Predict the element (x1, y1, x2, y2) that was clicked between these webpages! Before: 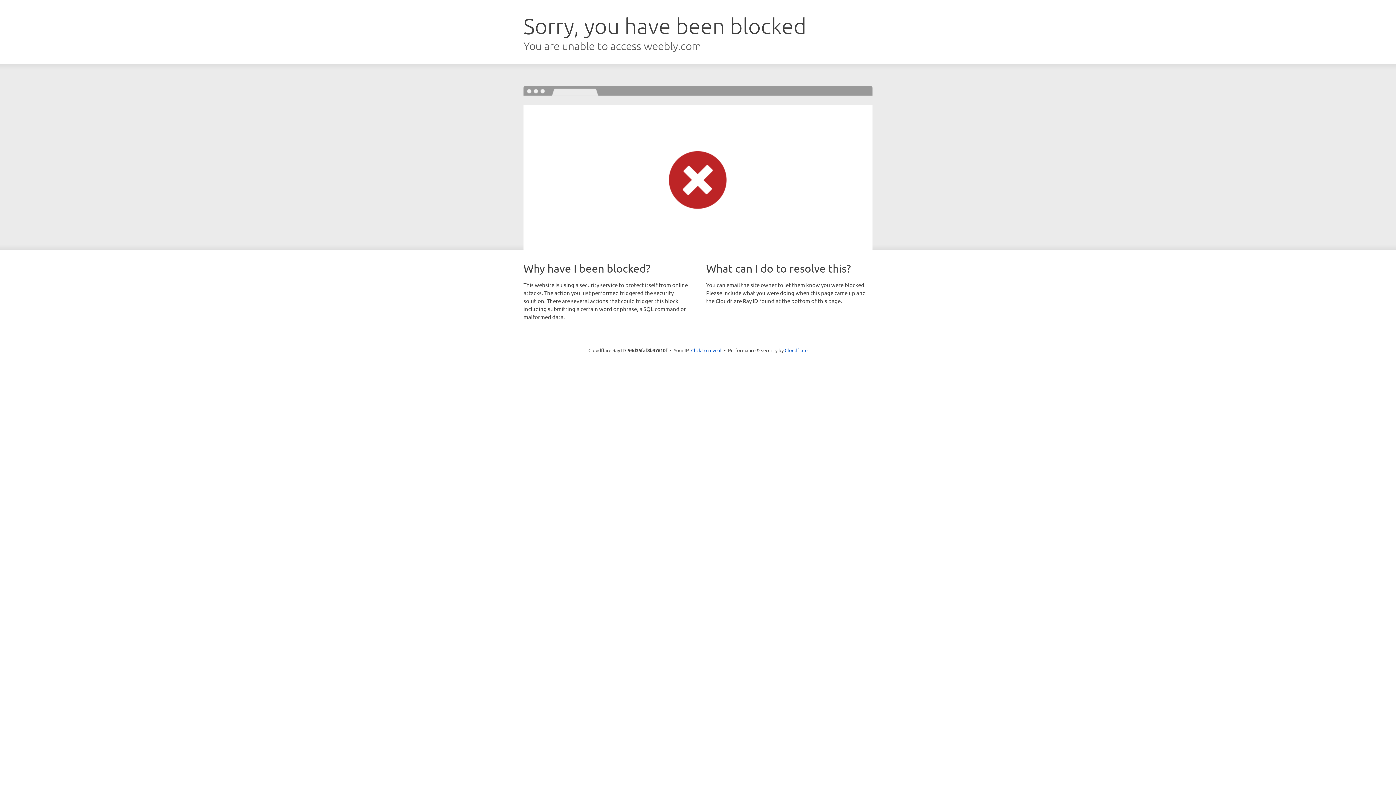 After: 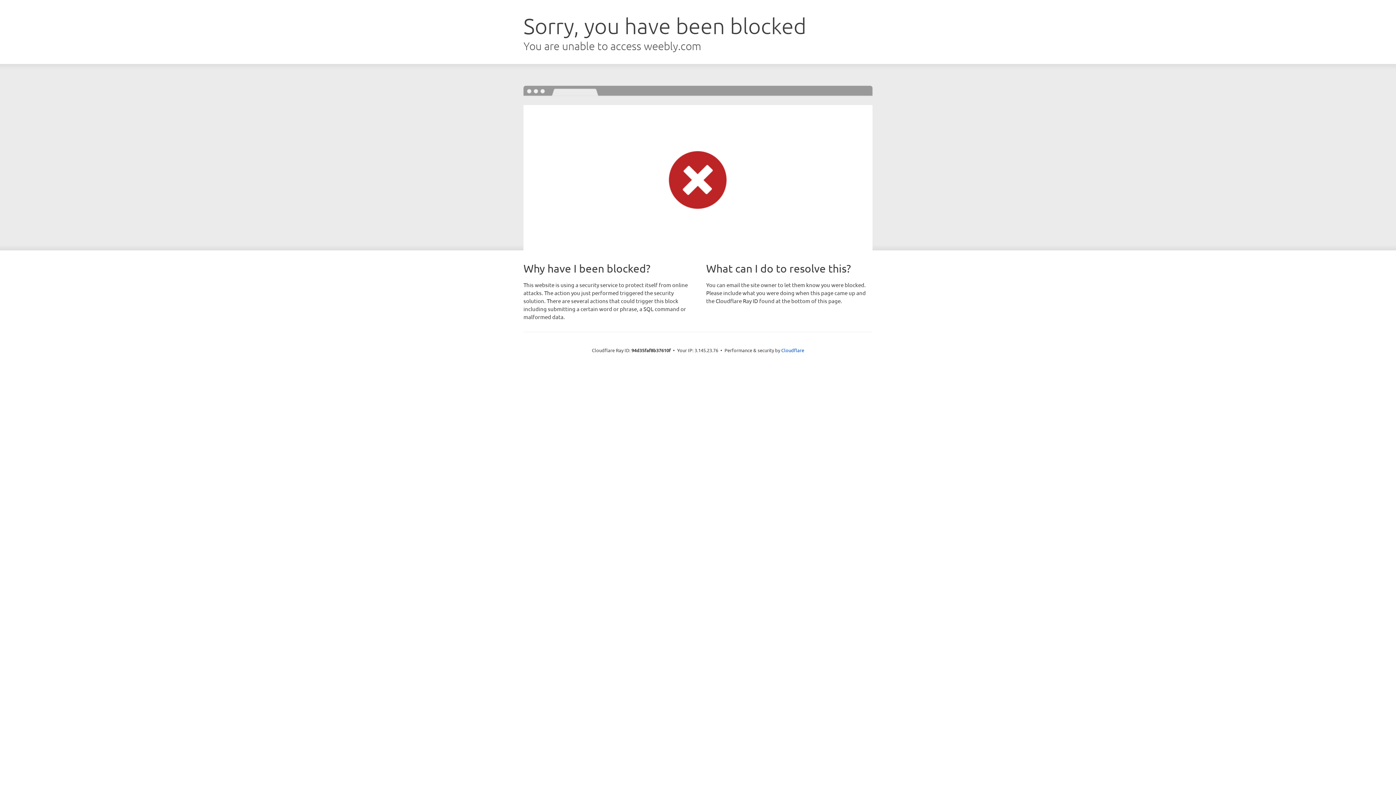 Action: bbox: (691, 346, 721, 353) label: Click to reveal